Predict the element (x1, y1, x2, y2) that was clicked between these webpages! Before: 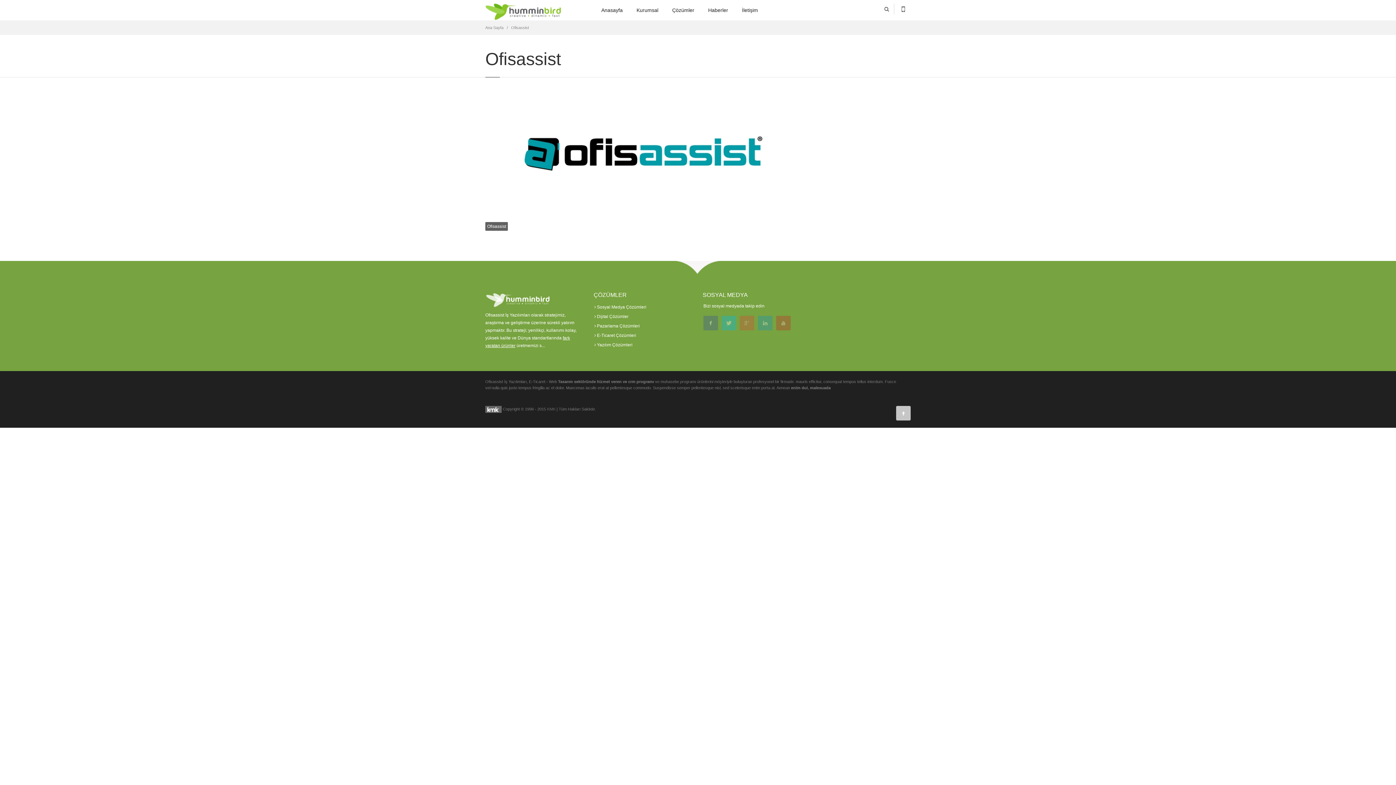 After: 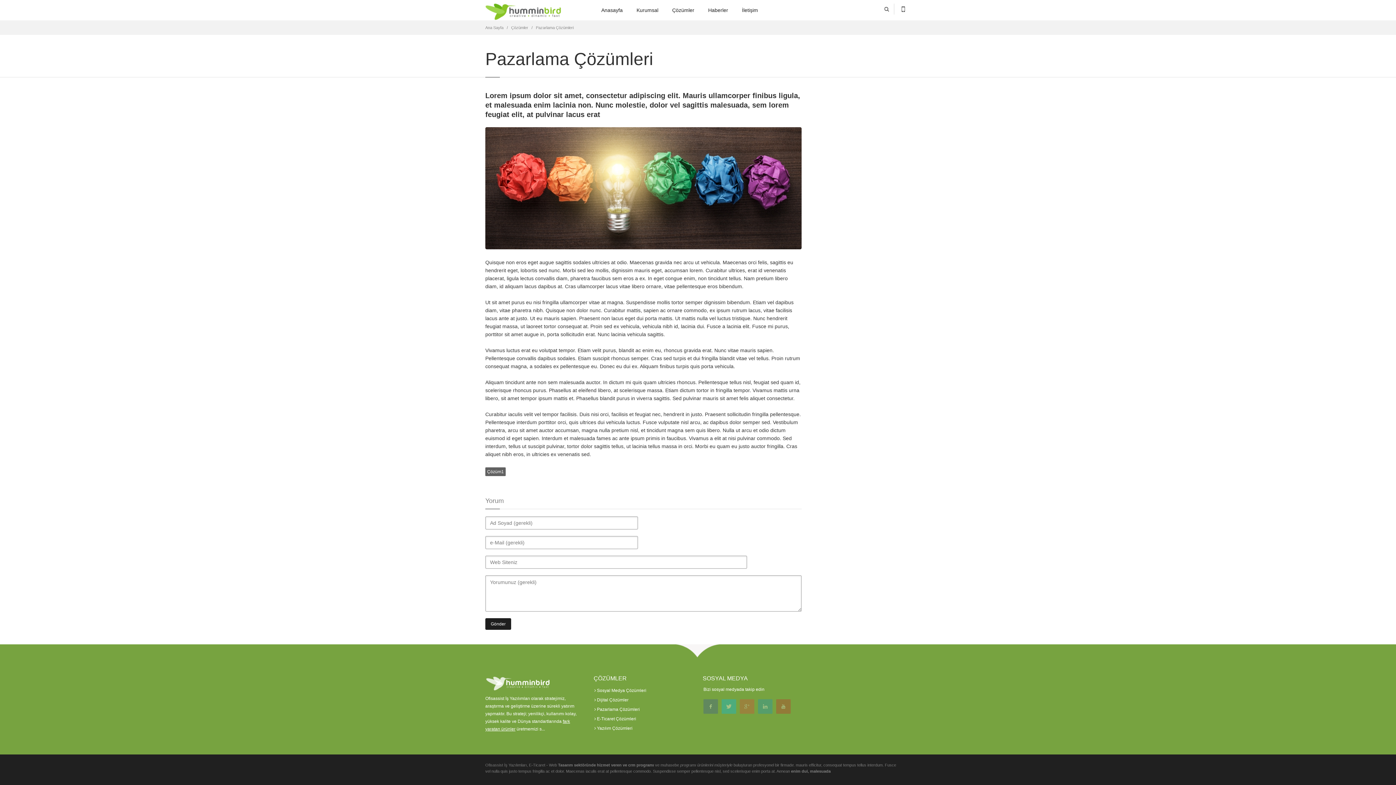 Action: bbox: (594, 323, 640, 328) label:  Pazarlama Çözümleri